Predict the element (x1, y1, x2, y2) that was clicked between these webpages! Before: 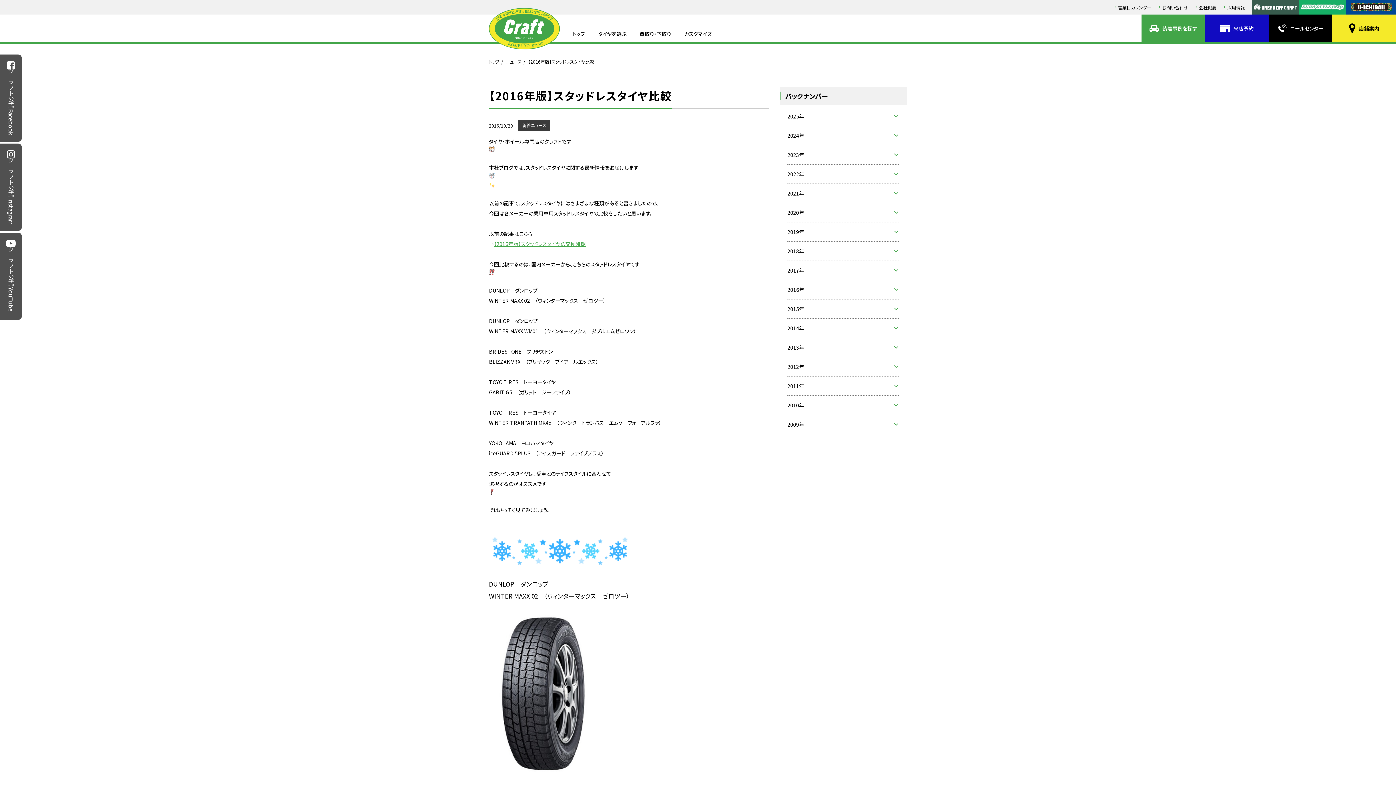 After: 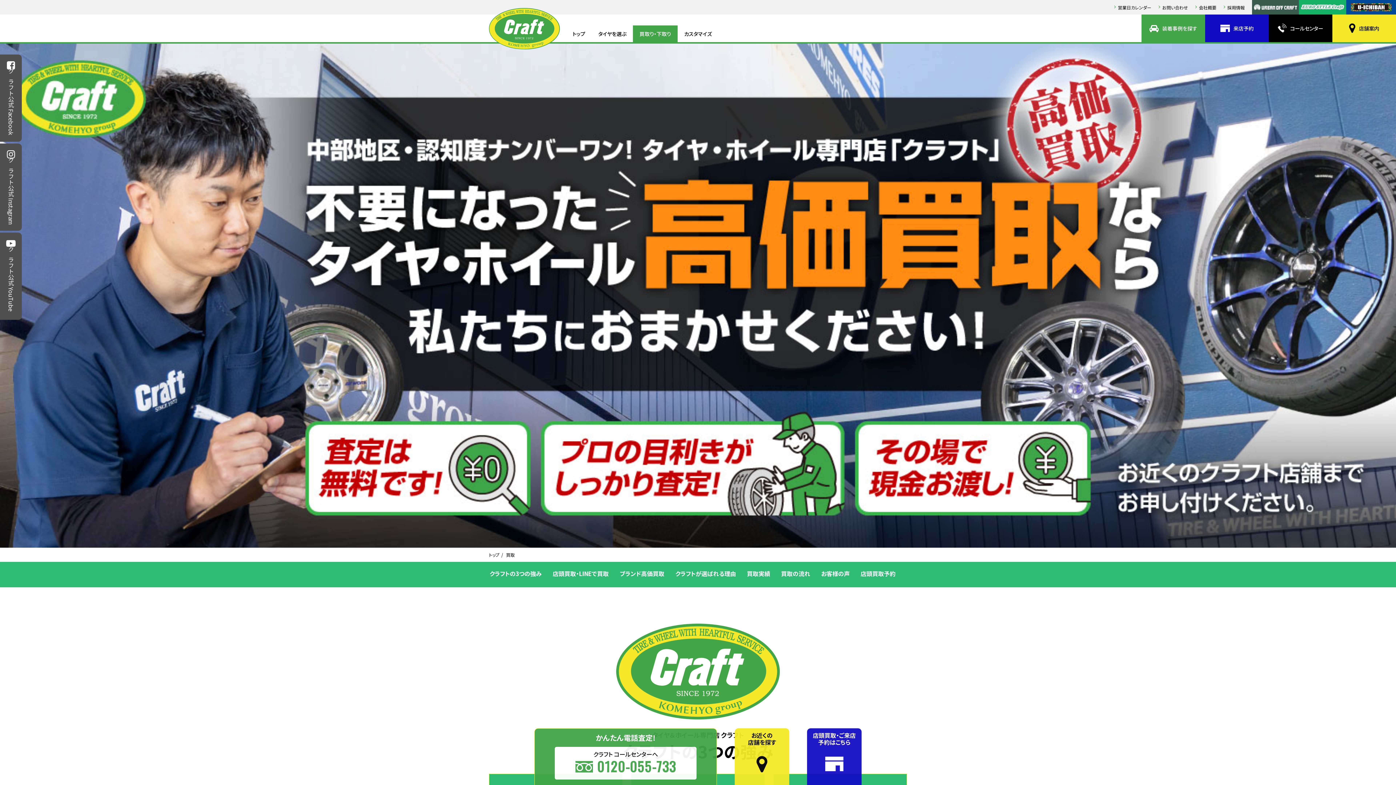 Action: label: 買取り・下取り bbox: (633, 25, 677, 42)